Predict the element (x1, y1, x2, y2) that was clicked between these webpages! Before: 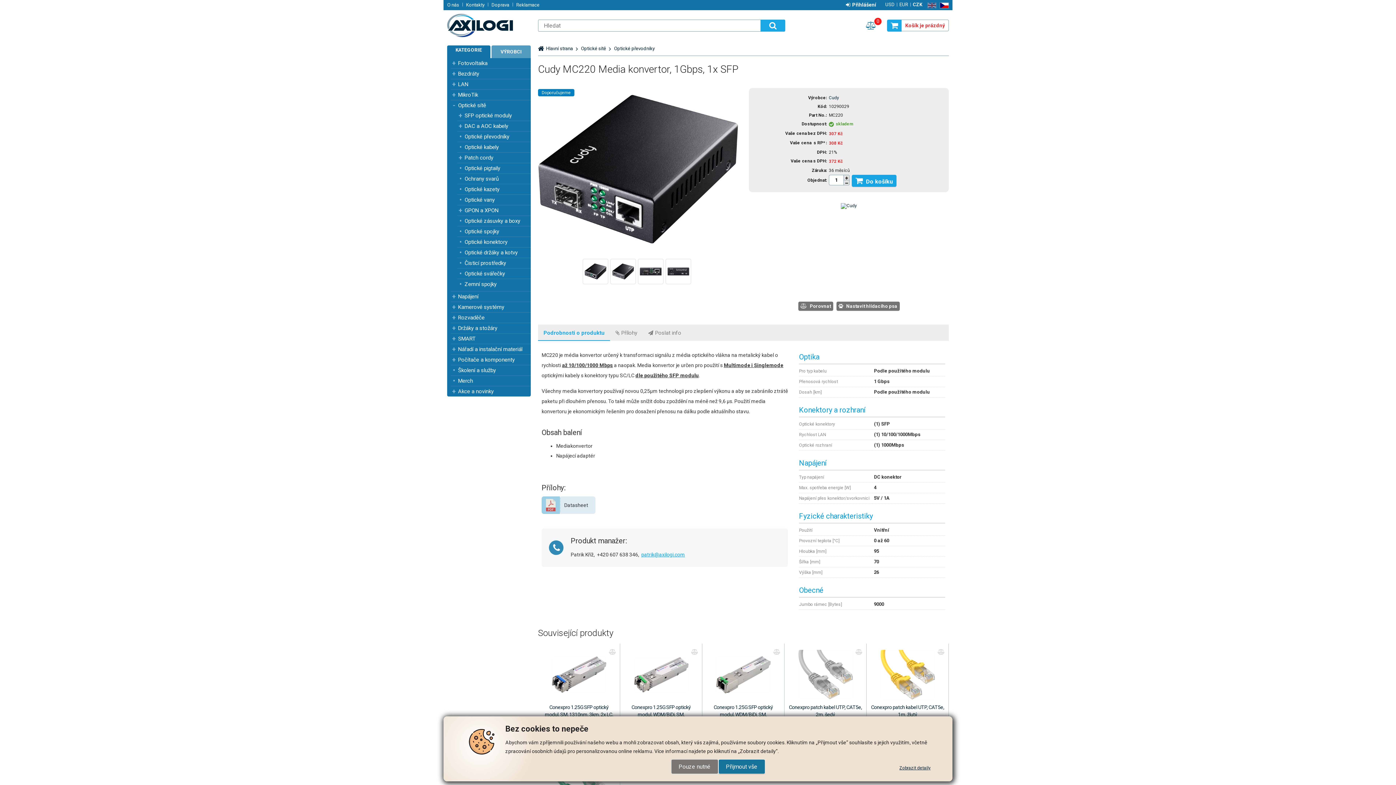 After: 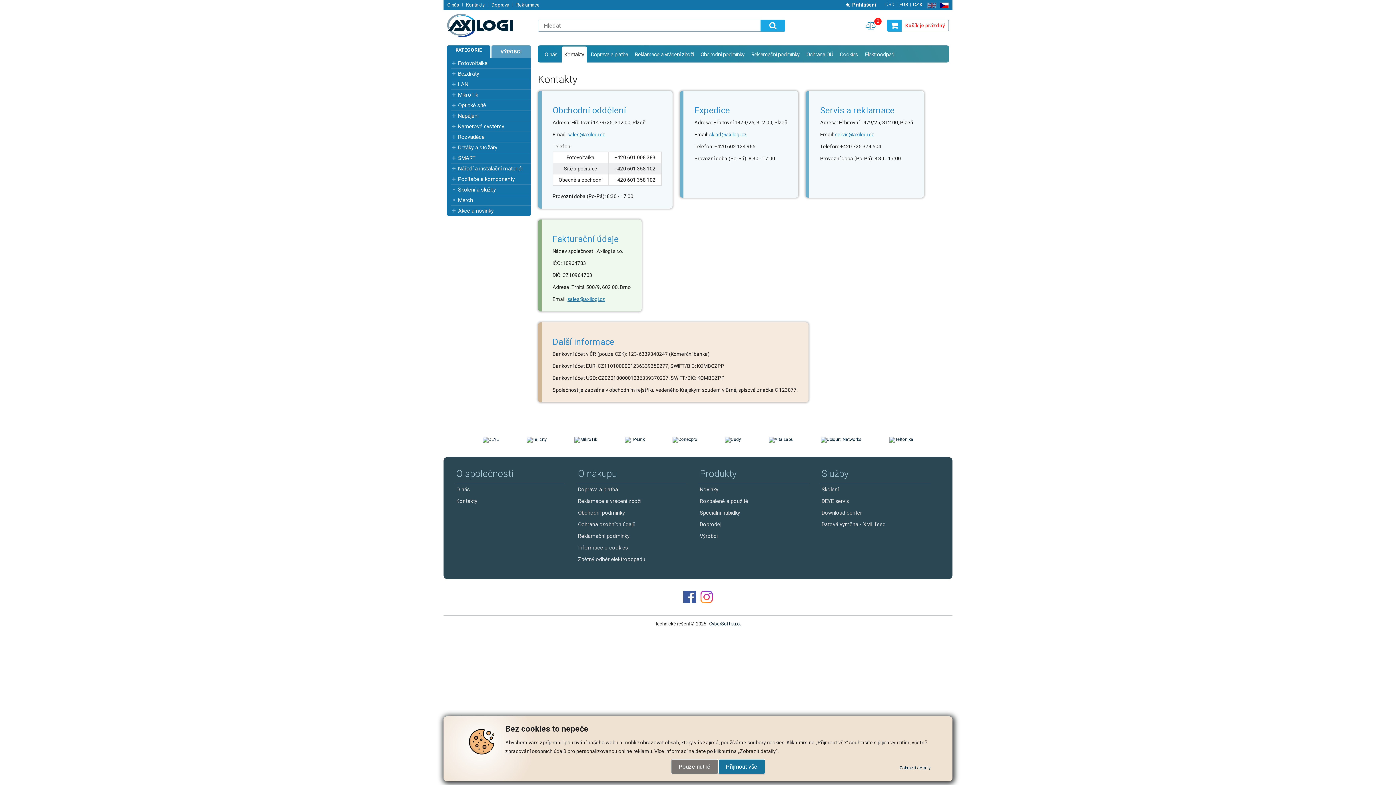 Action: label: Kontakty bbox: (466, 0, 484, 10)